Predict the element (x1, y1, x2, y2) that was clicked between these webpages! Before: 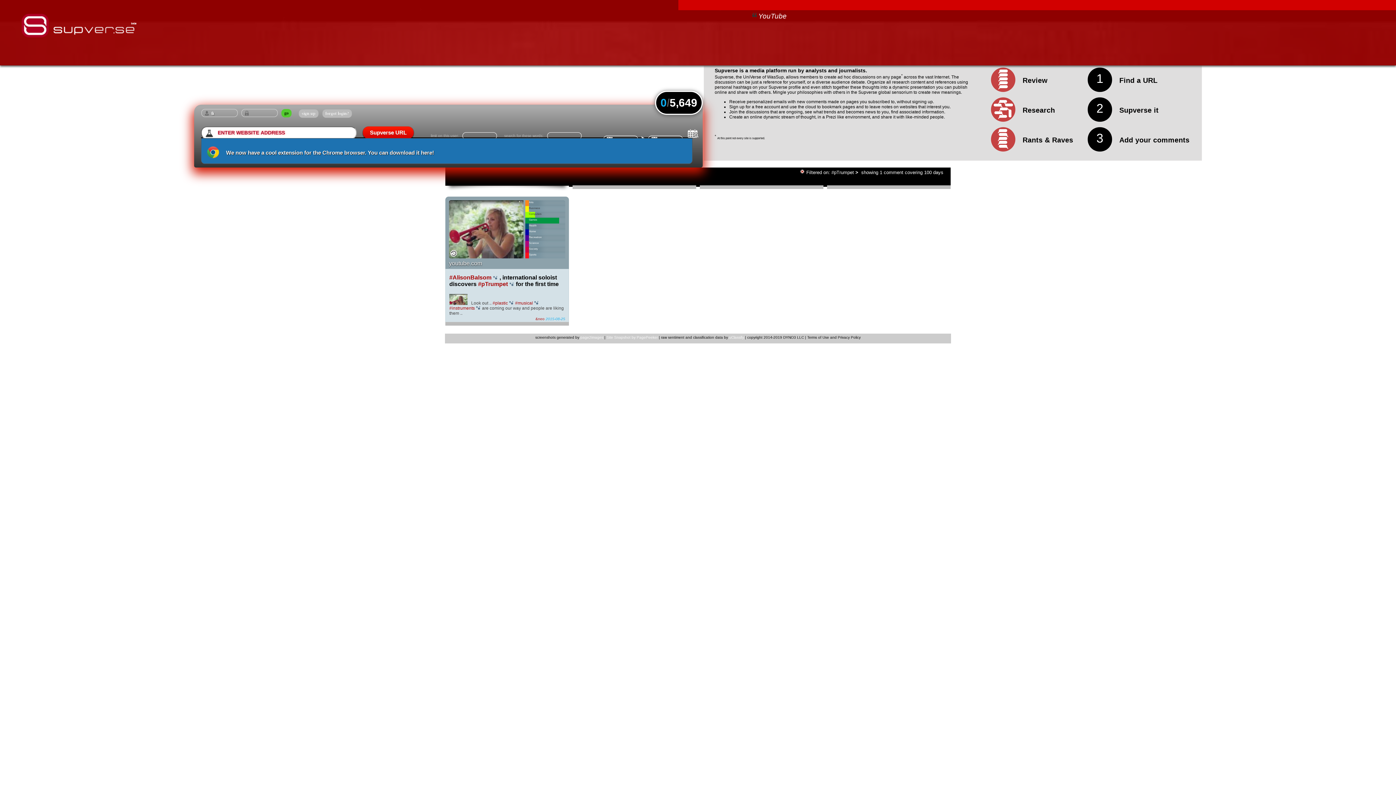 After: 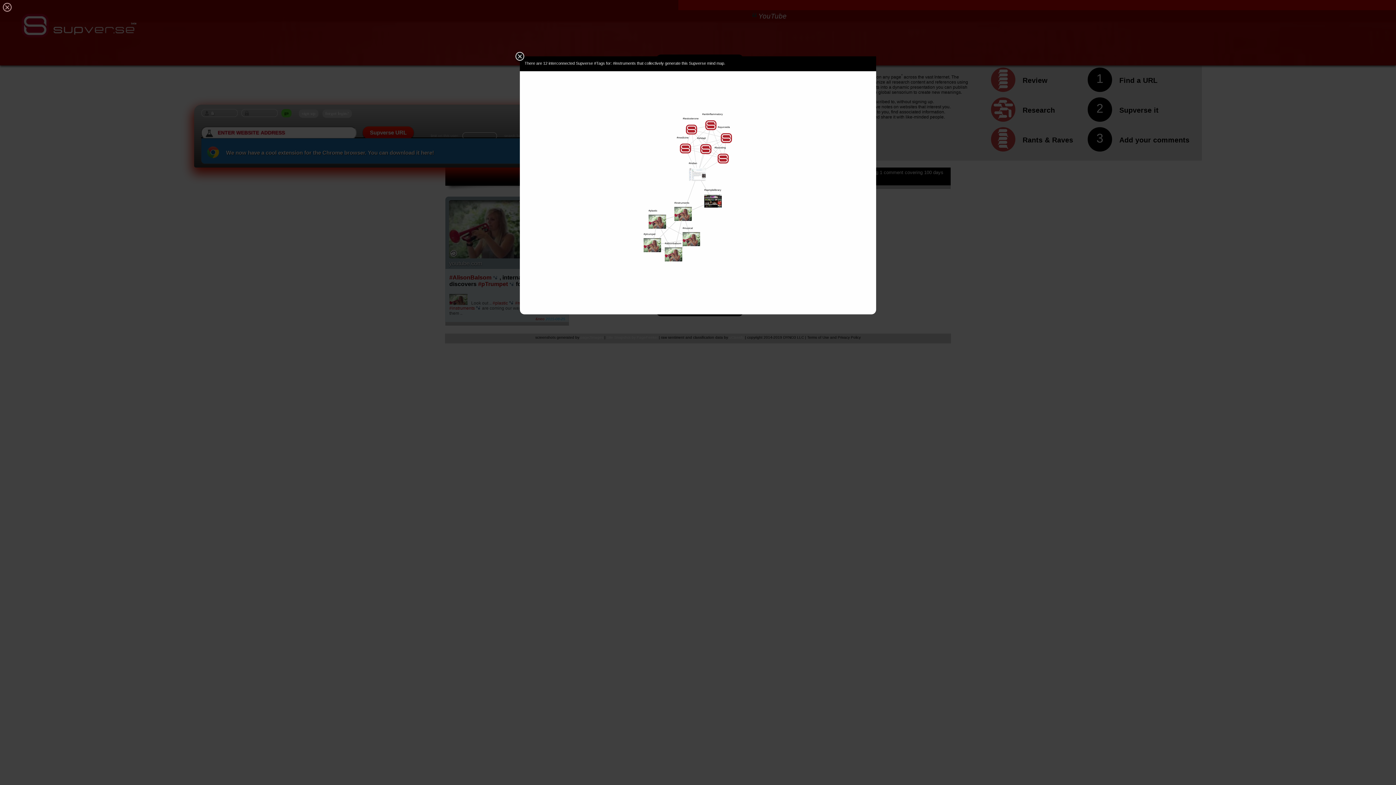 Action: bbox: (476, 306, 481, 309)